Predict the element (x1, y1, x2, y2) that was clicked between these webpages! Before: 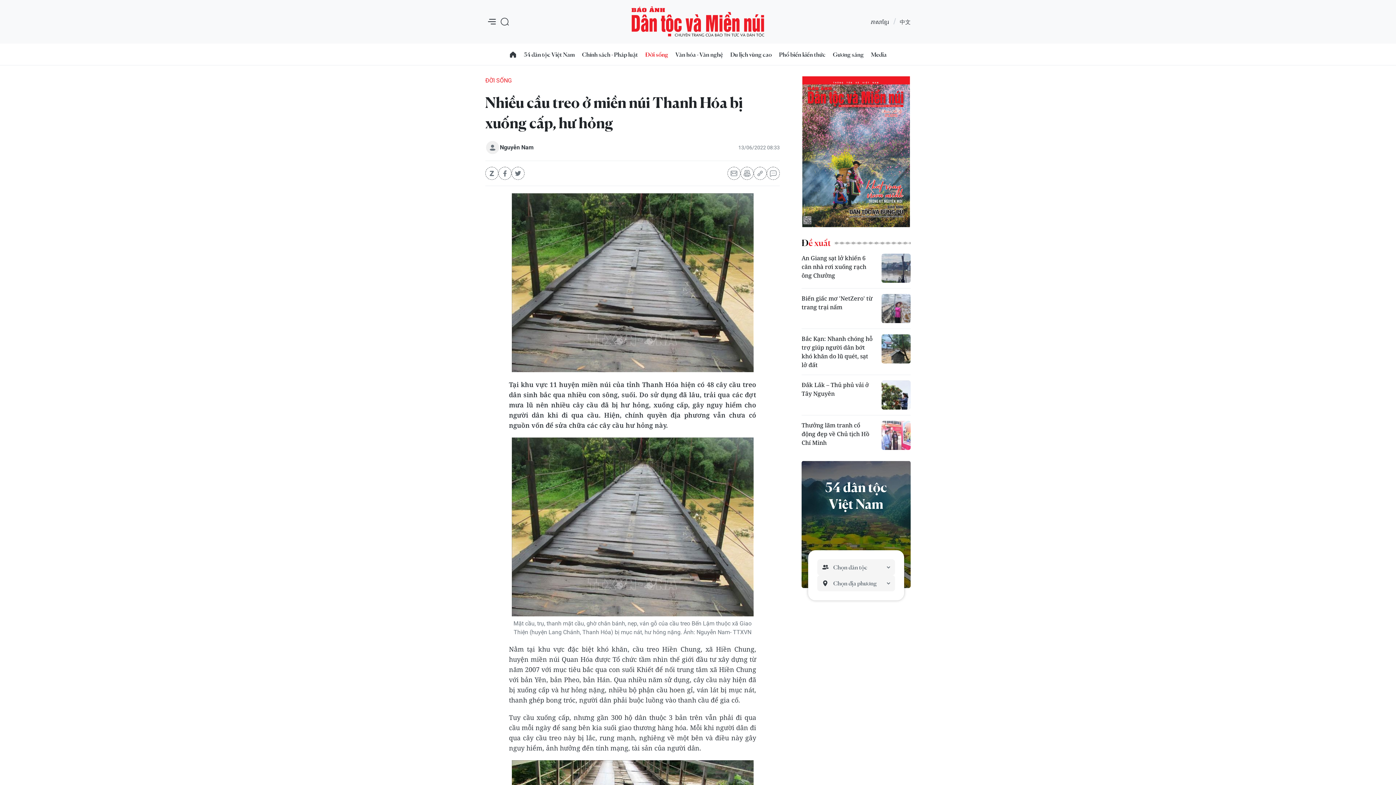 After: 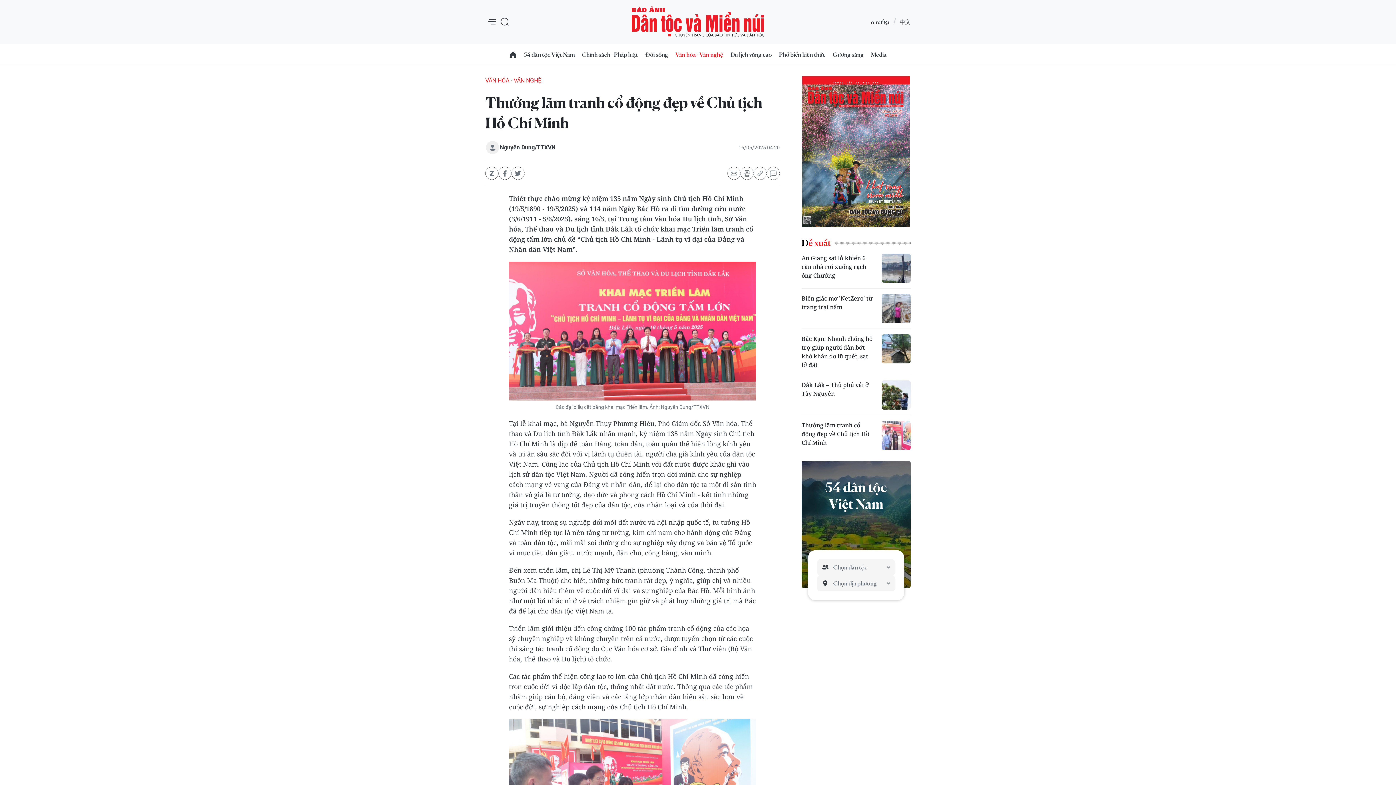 Action: bbox: (881, 421, 910, 450)